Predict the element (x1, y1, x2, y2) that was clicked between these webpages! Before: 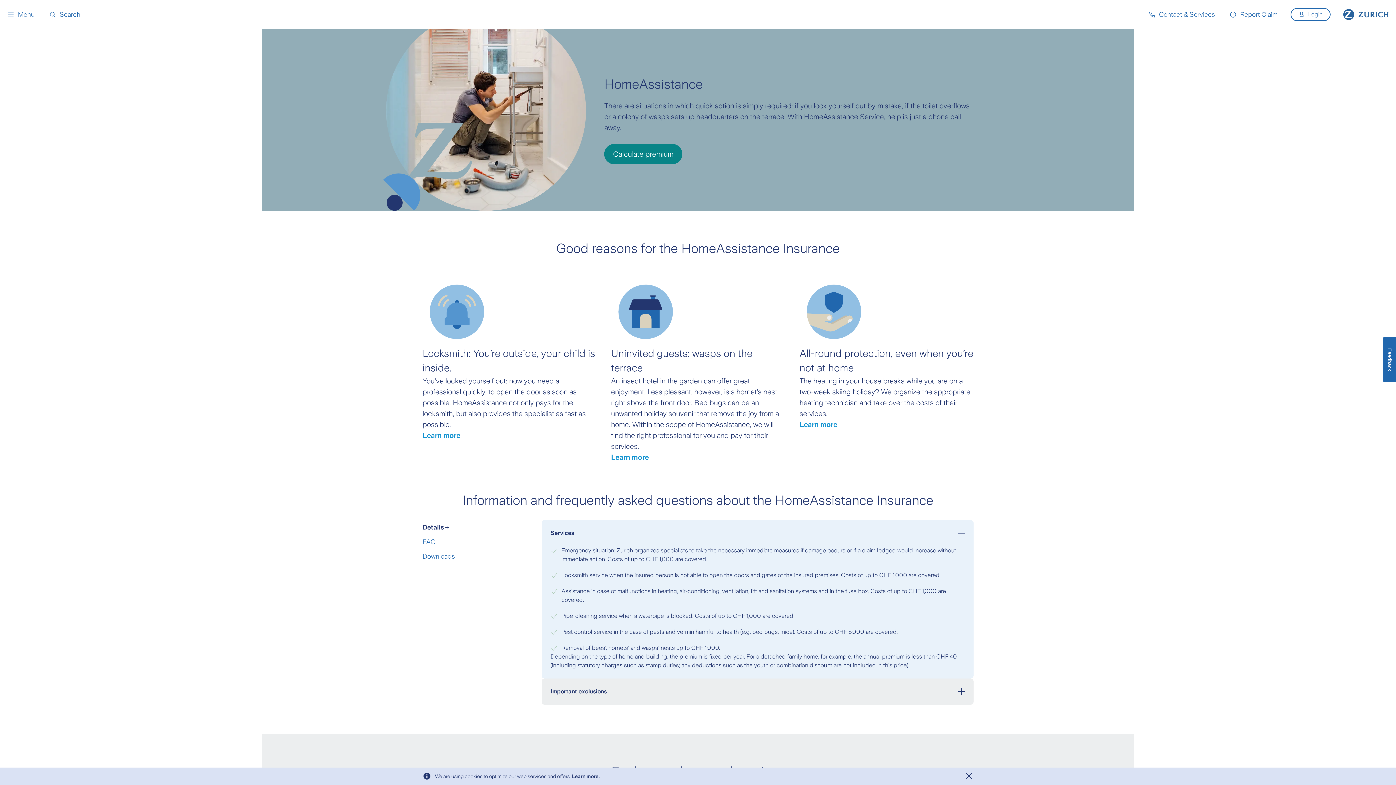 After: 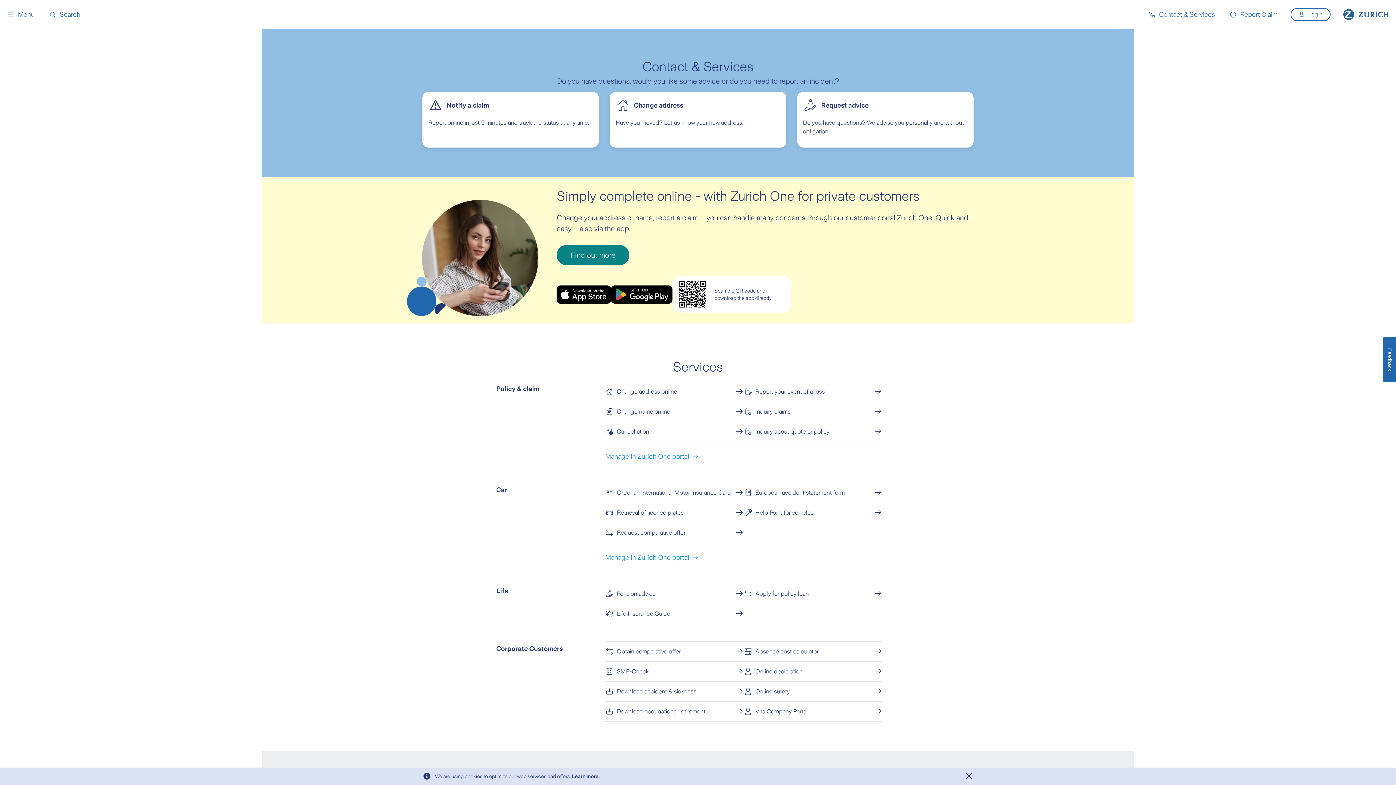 Action: label: Contact & Services bbox: (1141, 0, 1222, 29)